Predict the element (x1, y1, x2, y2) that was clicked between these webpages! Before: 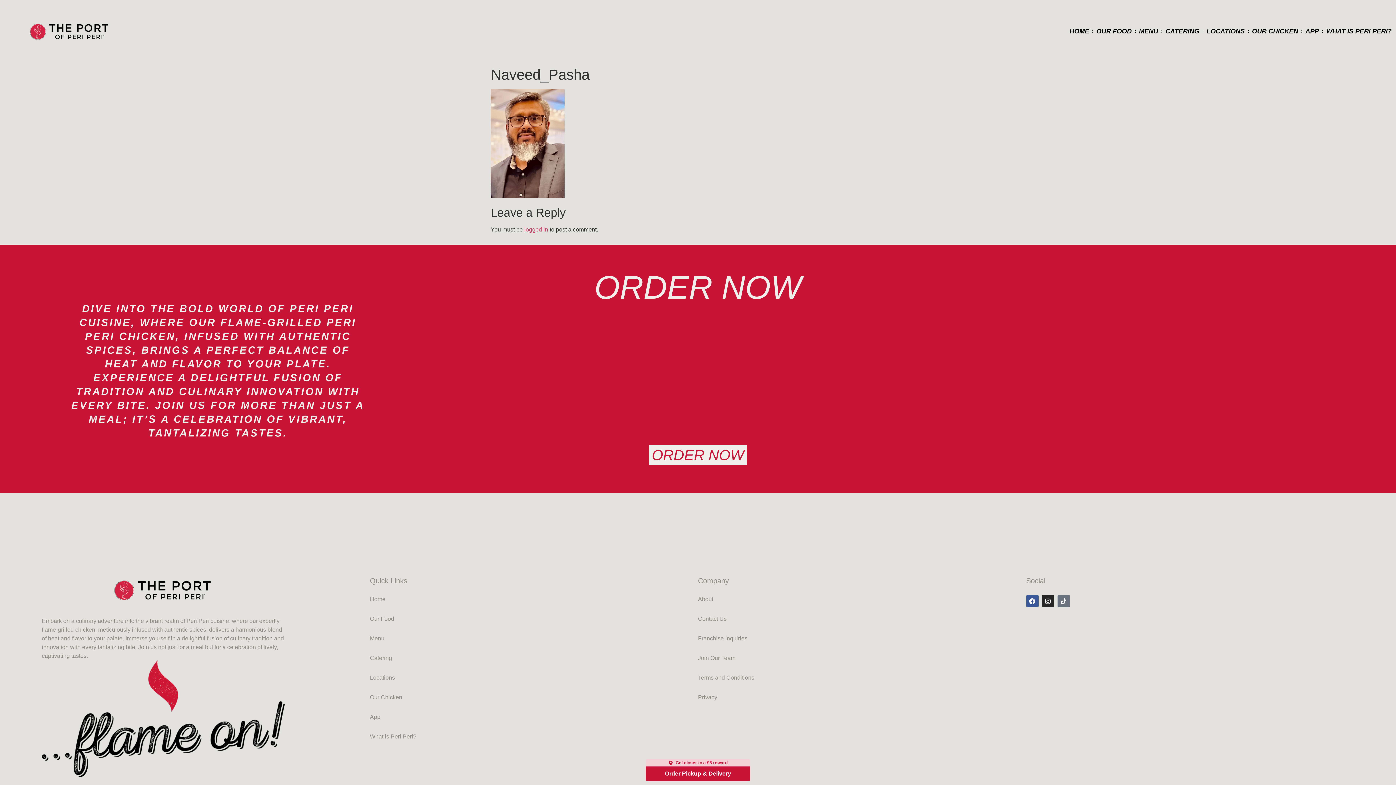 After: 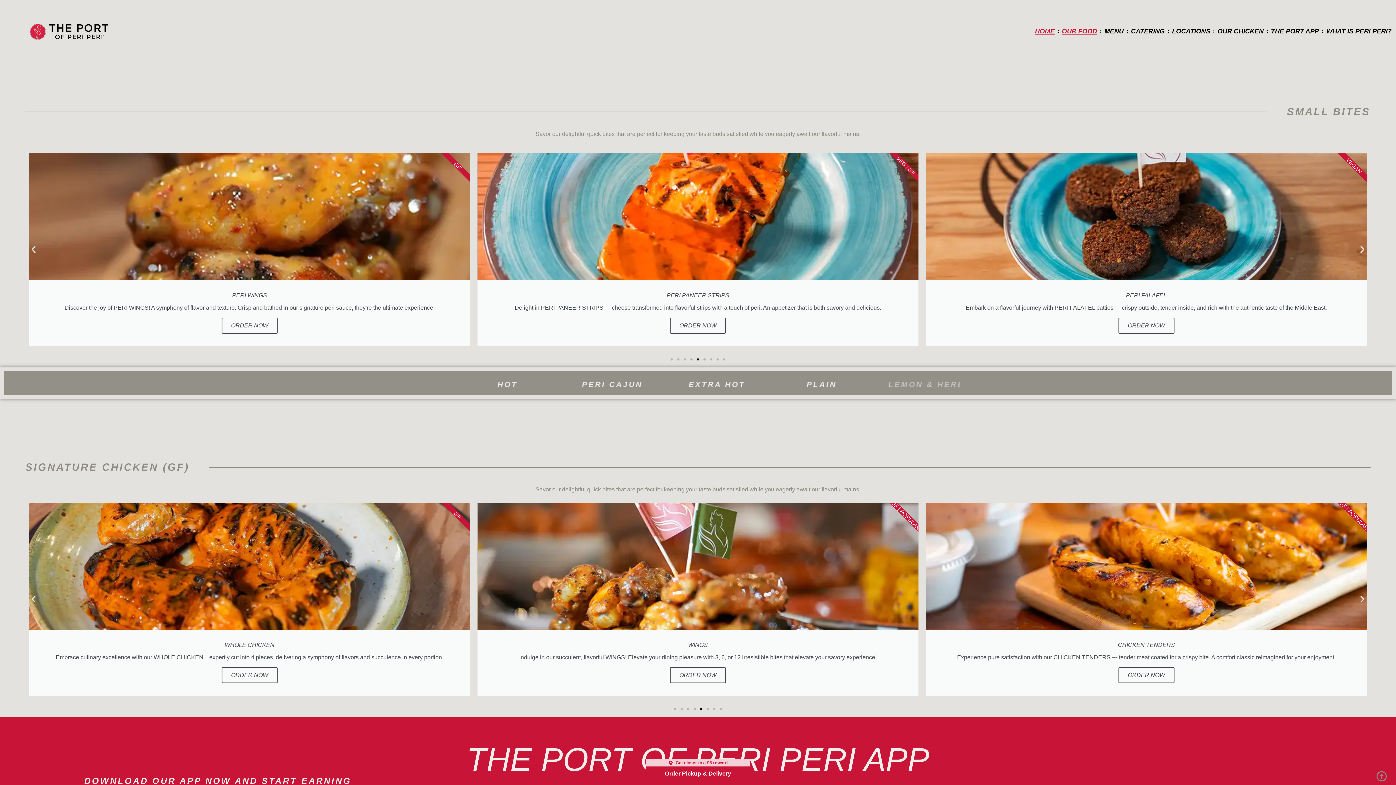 Action: label: OUR FOOD bbox: (1096, 28, 1132, 34)